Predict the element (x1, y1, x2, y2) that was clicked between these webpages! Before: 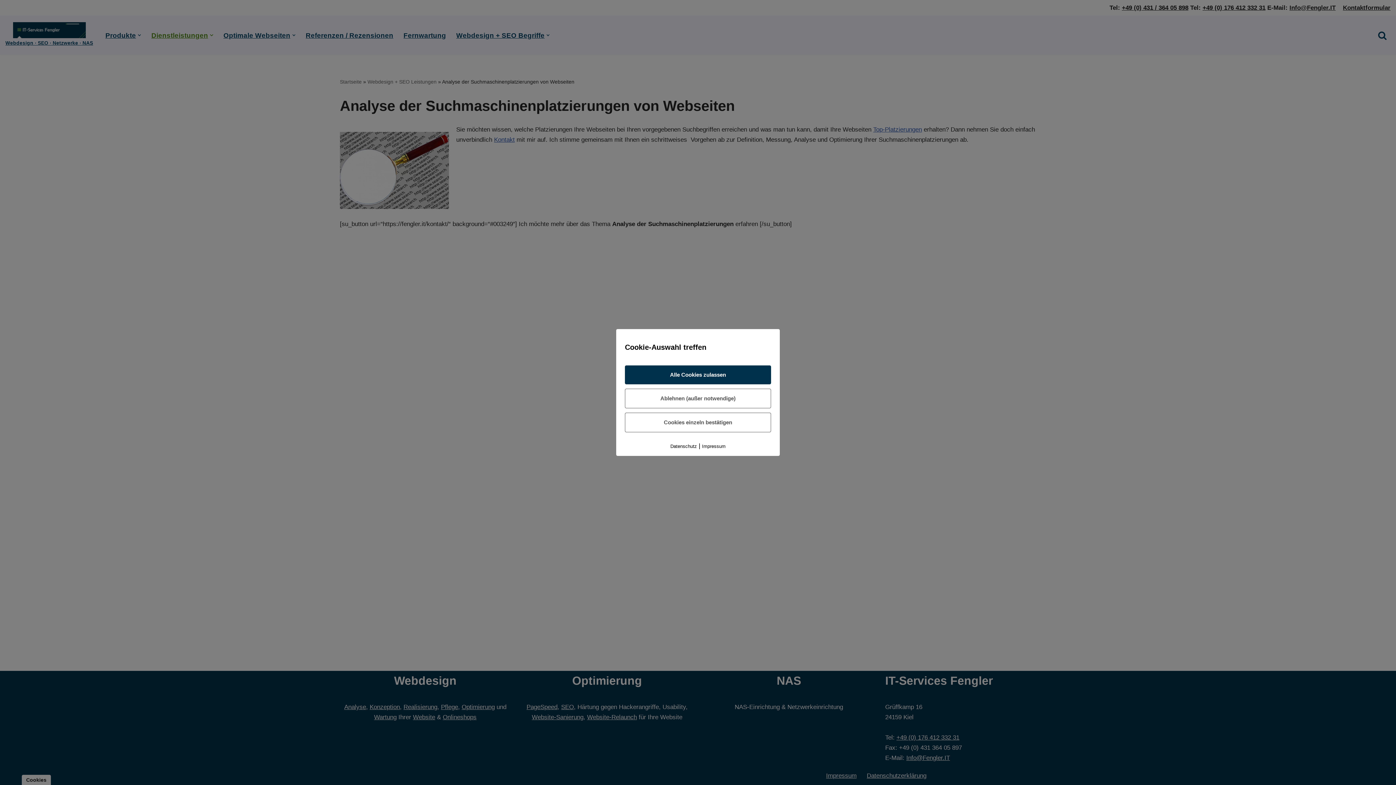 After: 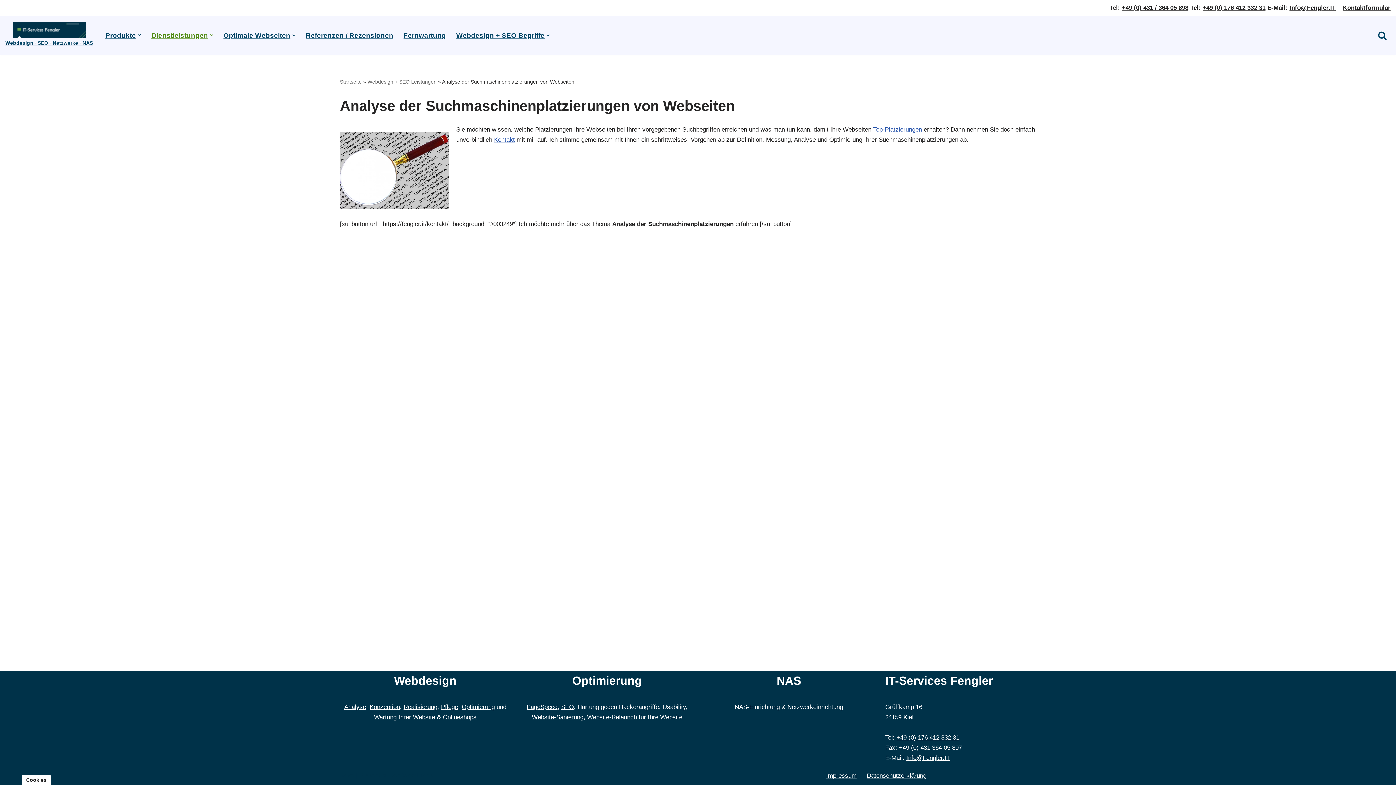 Action: bbox: (625, 388, 771, 408) label: Ablehnen (außer notwendige)